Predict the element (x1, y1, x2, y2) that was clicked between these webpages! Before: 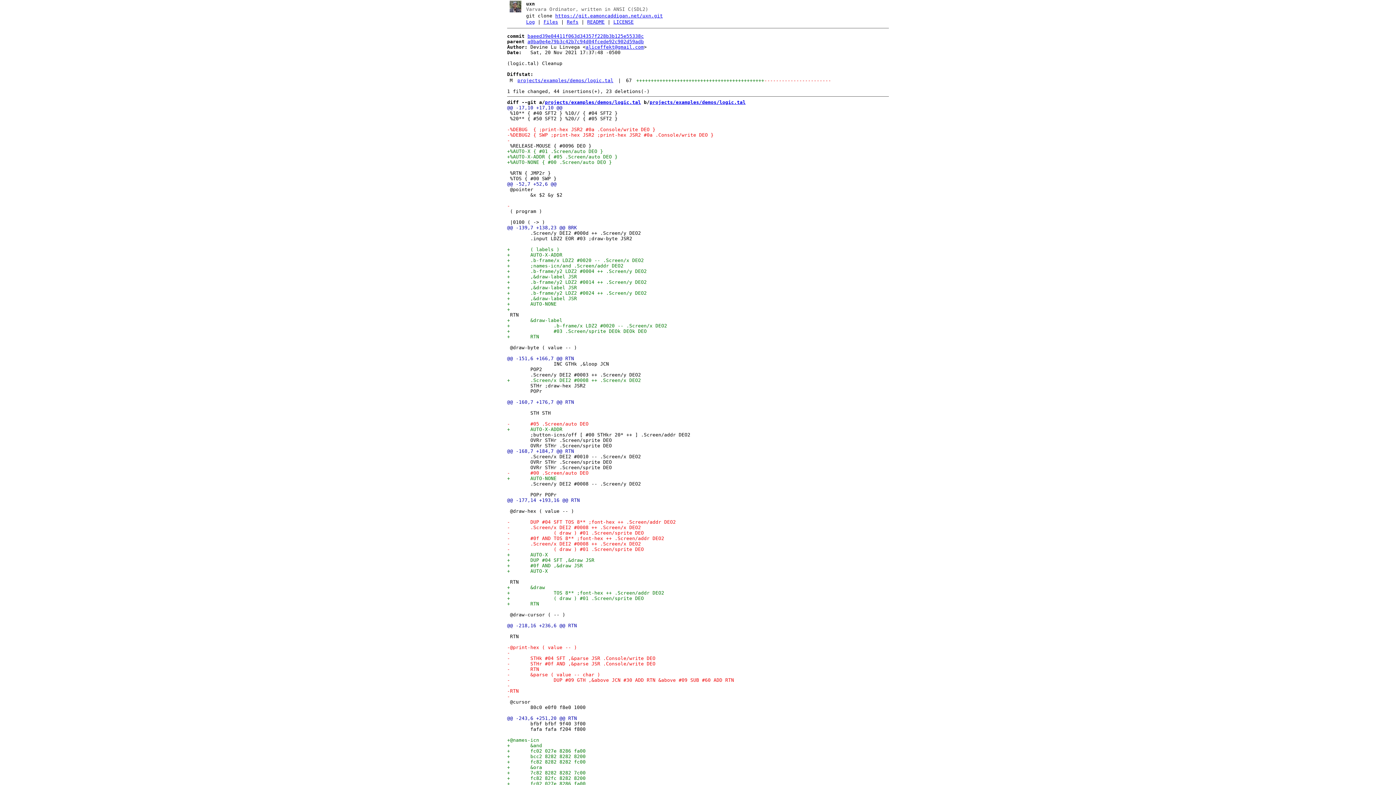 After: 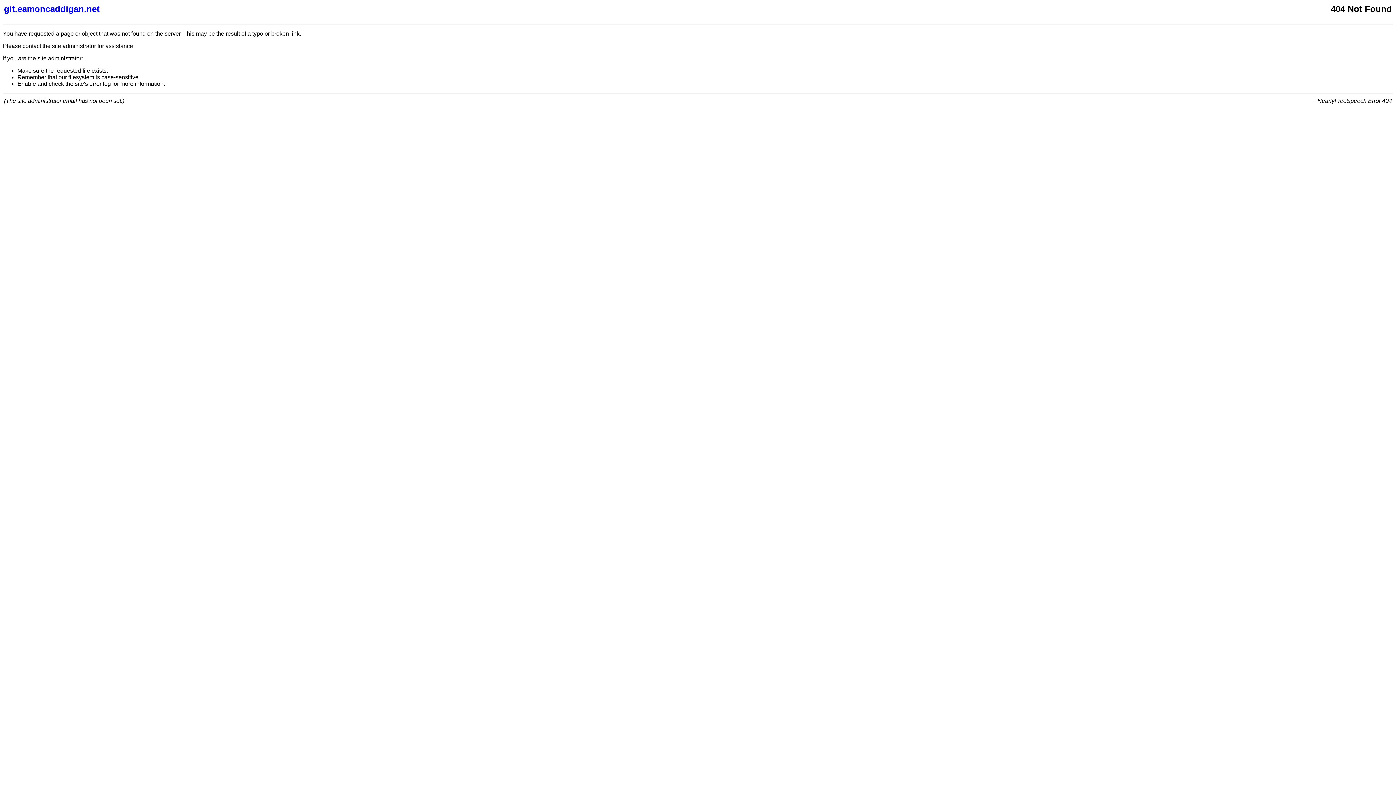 Action: bbox: (545, 99, 641, 104) label: projects/examples/demos/logic.tal